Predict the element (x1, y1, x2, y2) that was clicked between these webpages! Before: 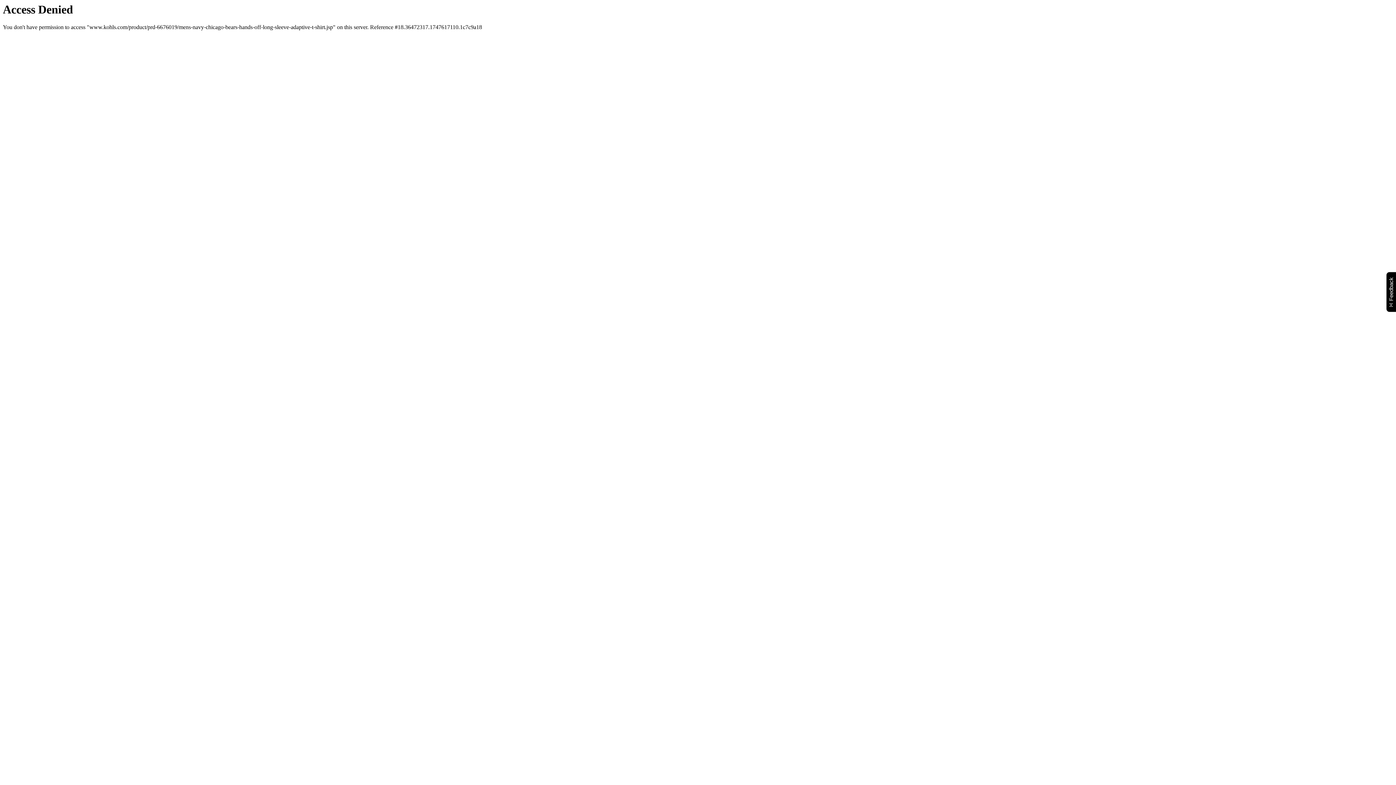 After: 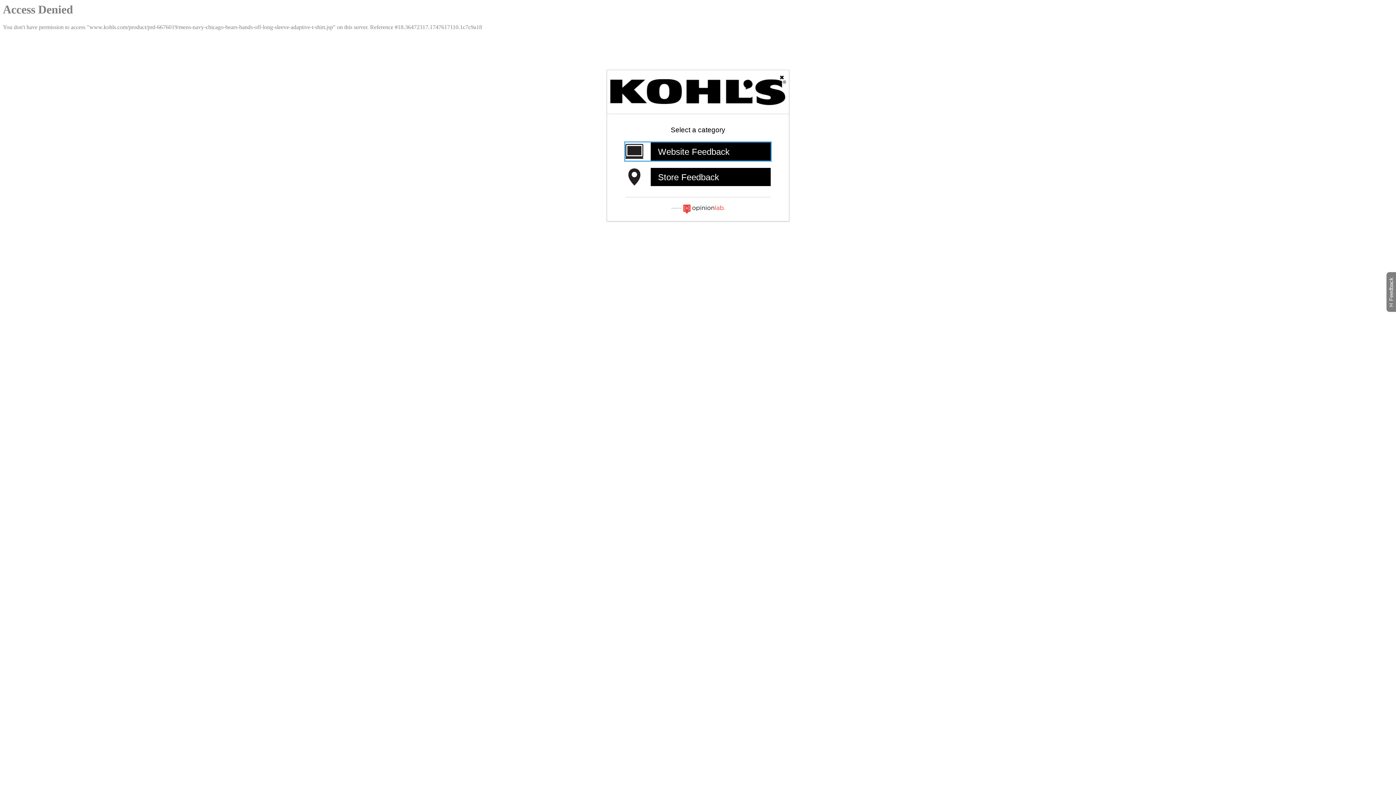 Action: label: Feedback
Will open a new window bbox: (1386, 271, 1399, 312)